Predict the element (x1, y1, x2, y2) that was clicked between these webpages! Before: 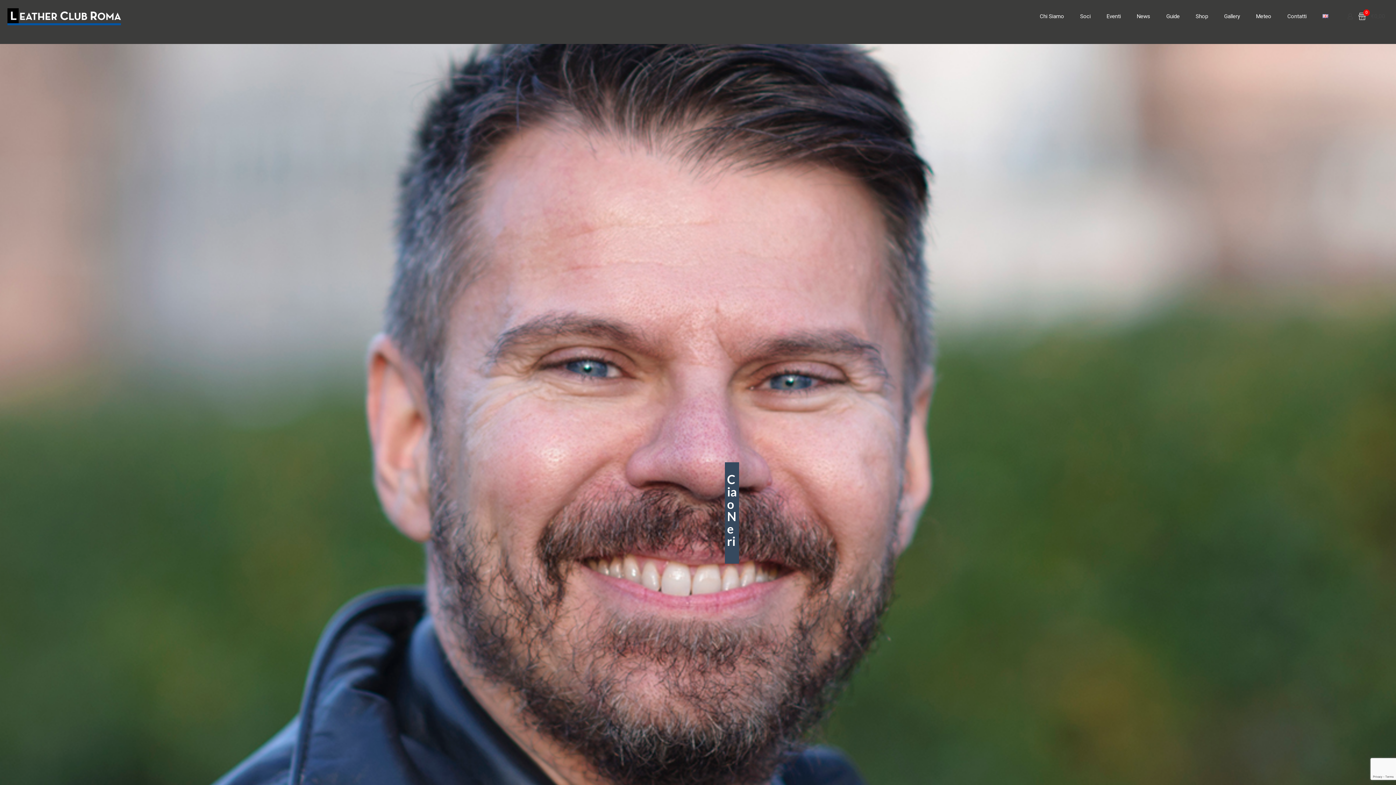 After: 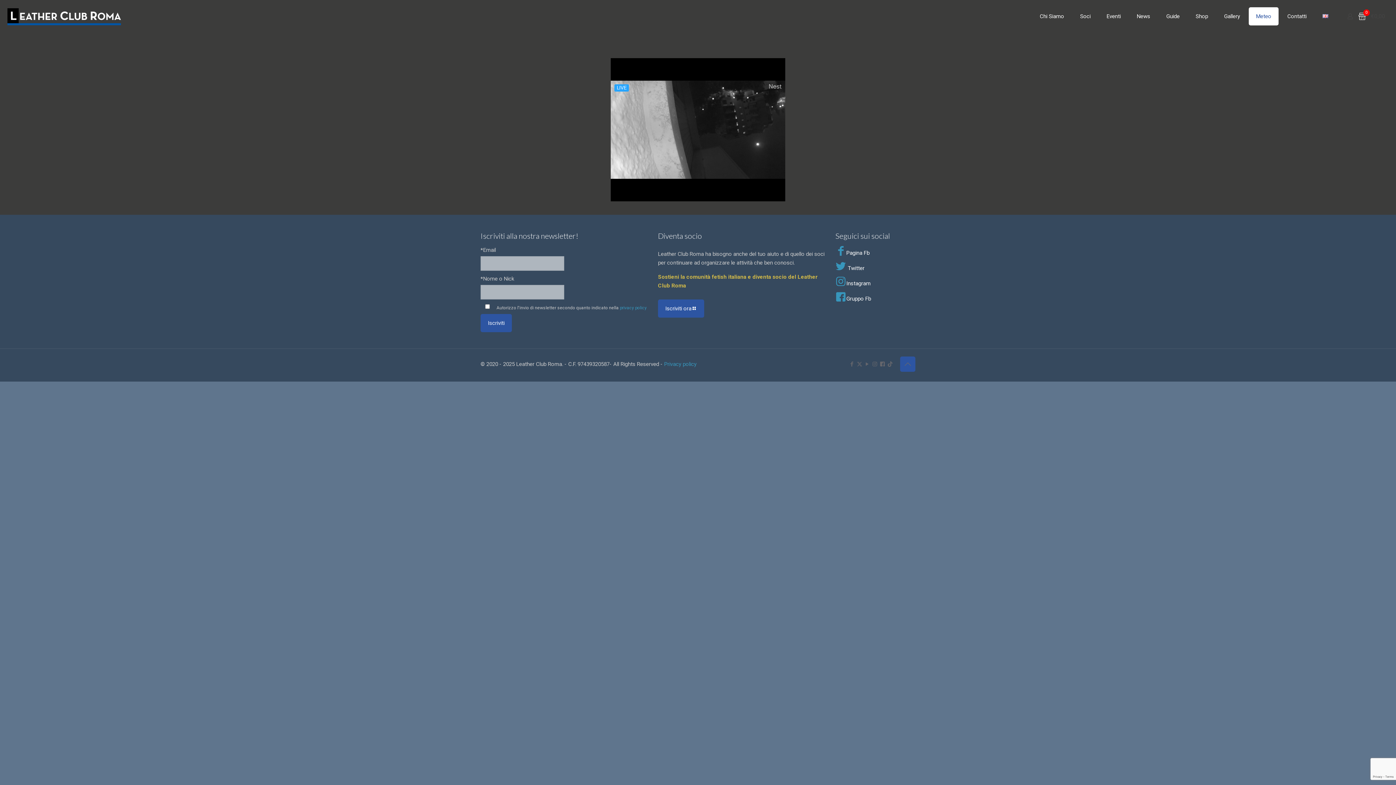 Action: bbox: (1249, 7, 1278, 25) label: Meteo